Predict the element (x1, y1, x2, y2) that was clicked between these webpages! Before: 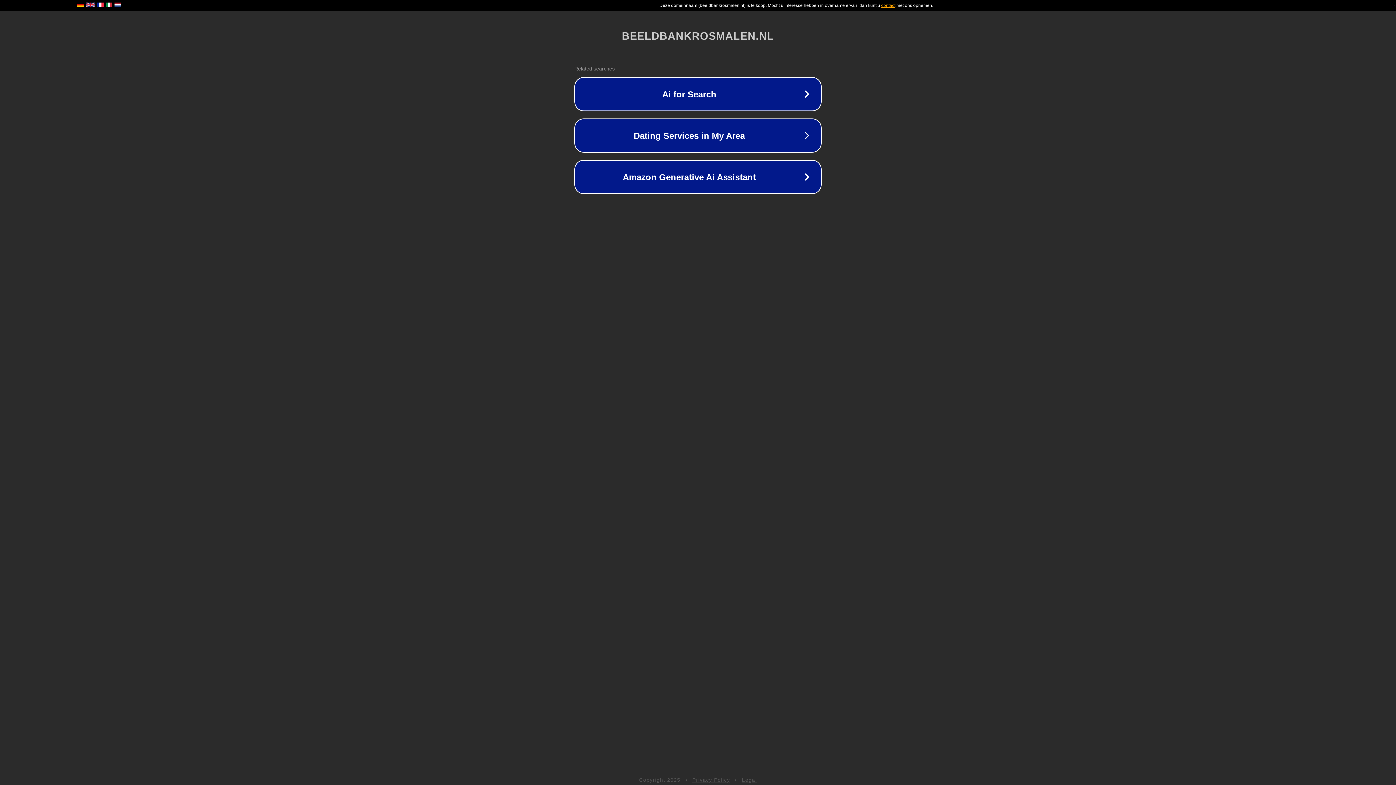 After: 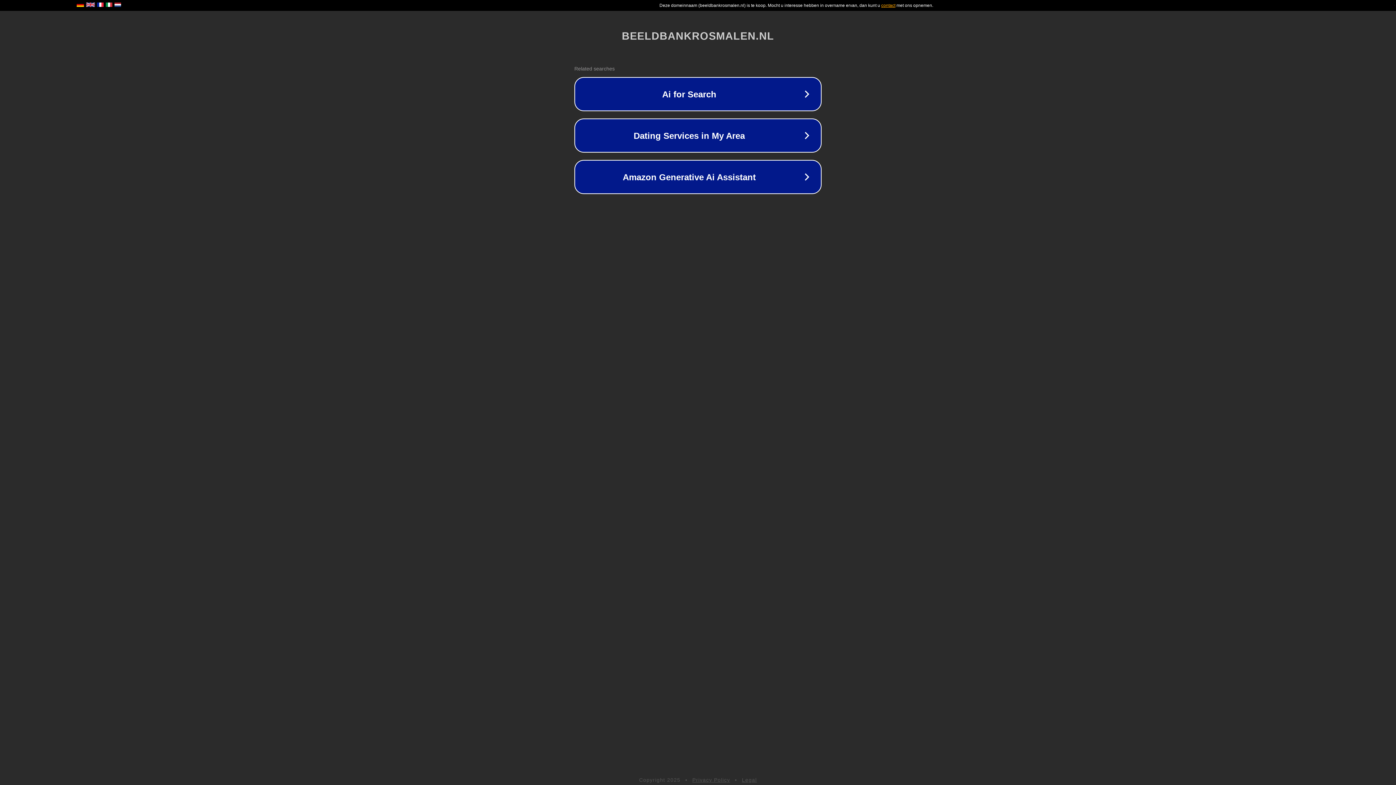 Action: label: Privacy Policy bbox: (692, 777, 730, 783)